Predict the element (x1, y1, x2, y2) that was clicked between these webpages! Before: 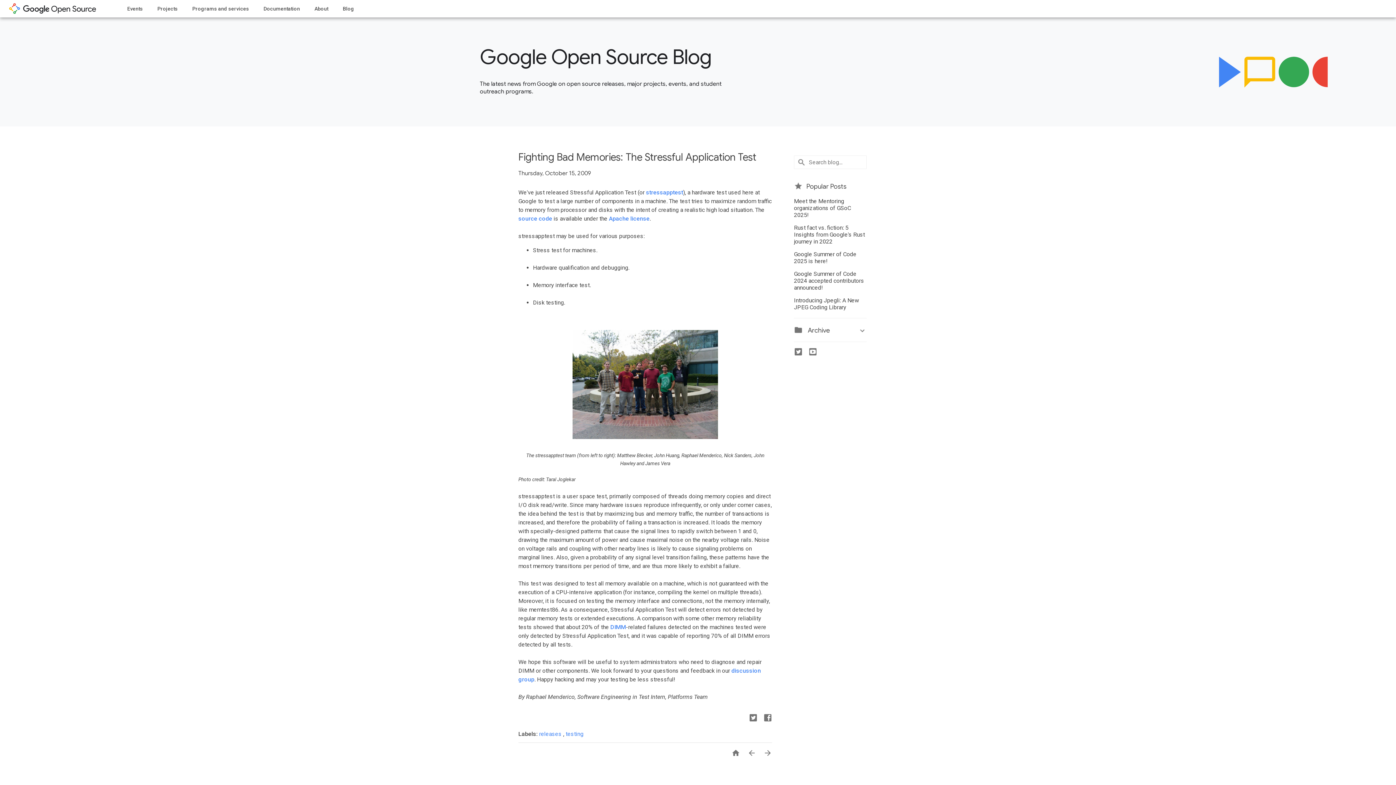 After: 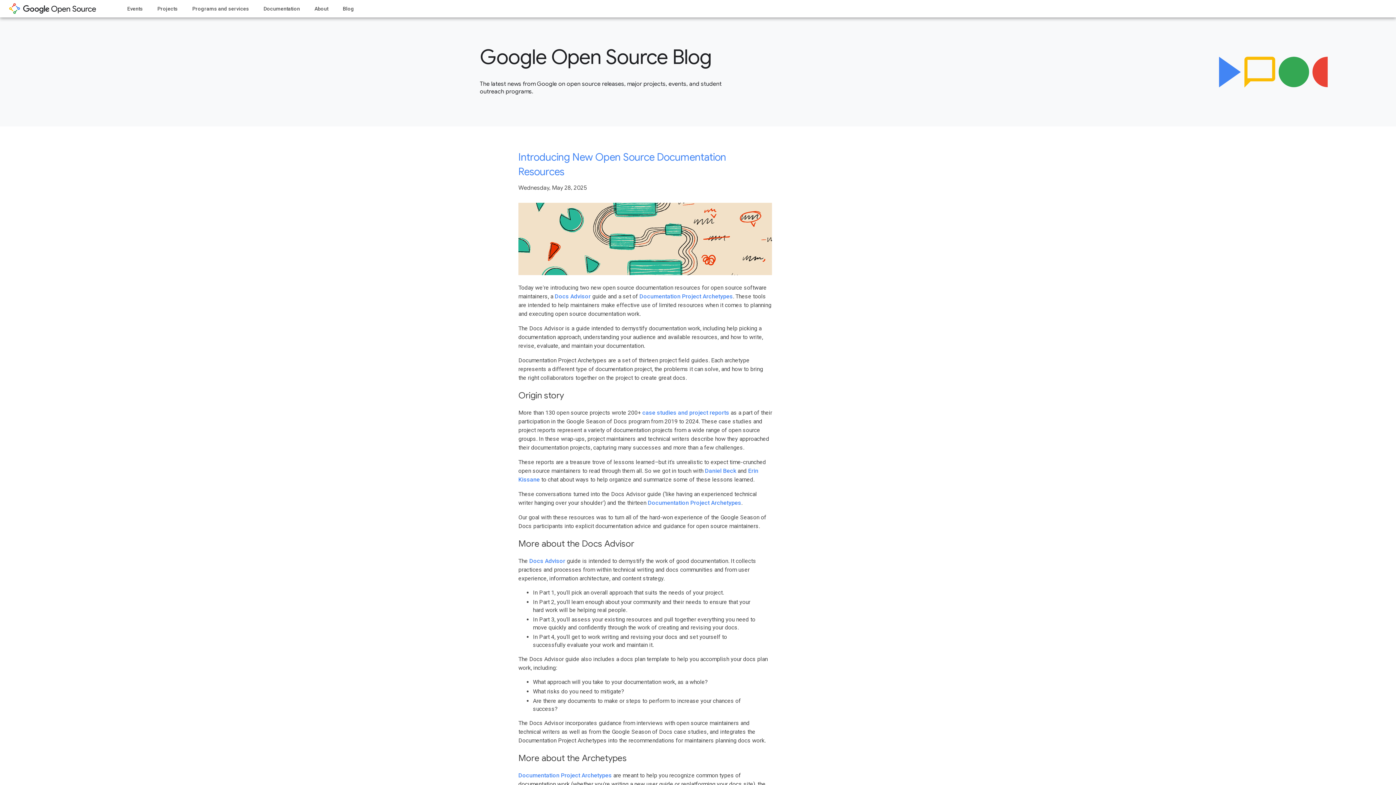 Action: bbox: (342, 0, 354, 17) label: Blog